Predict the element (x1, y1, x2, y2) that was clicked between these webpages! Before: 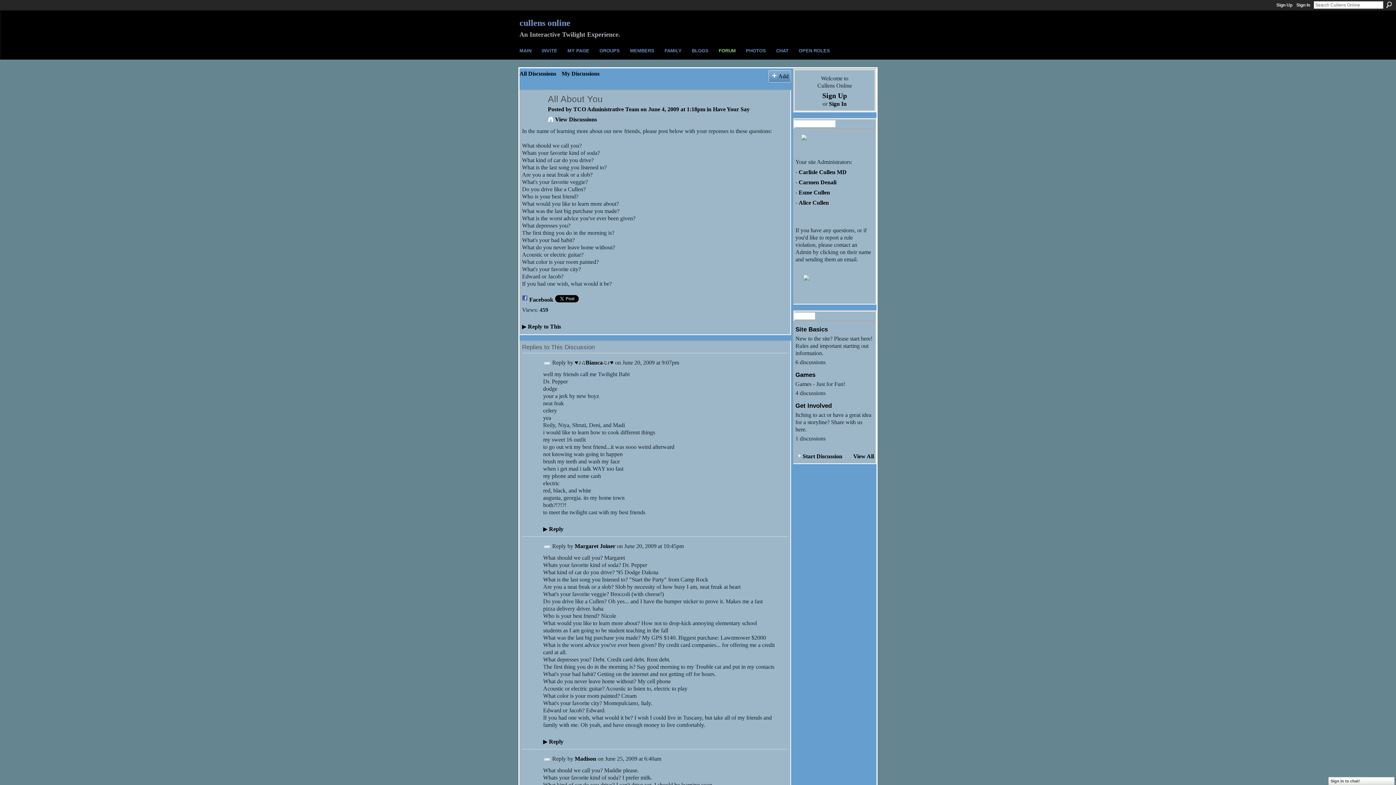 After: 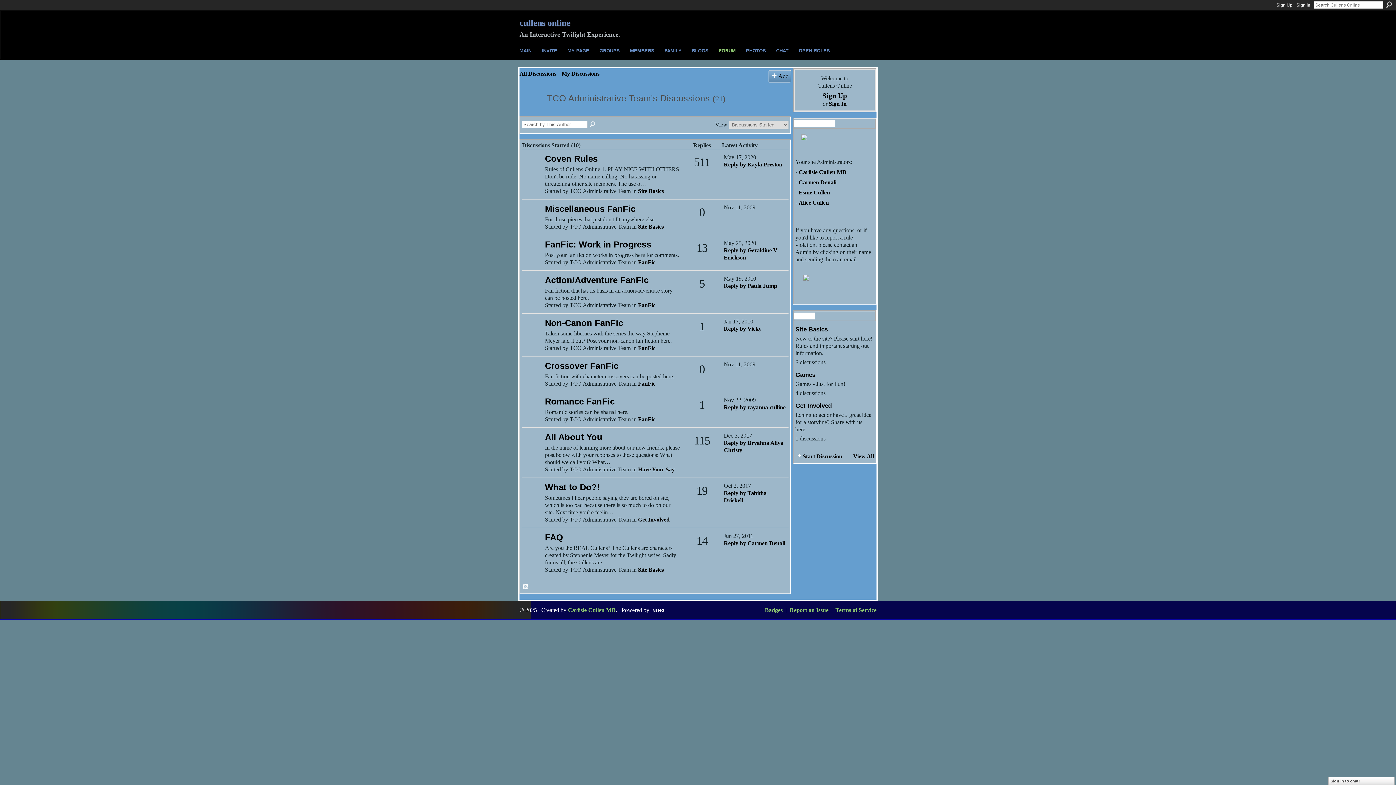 Action: label: View Discussions bbox: (548, 116, 597, 122)